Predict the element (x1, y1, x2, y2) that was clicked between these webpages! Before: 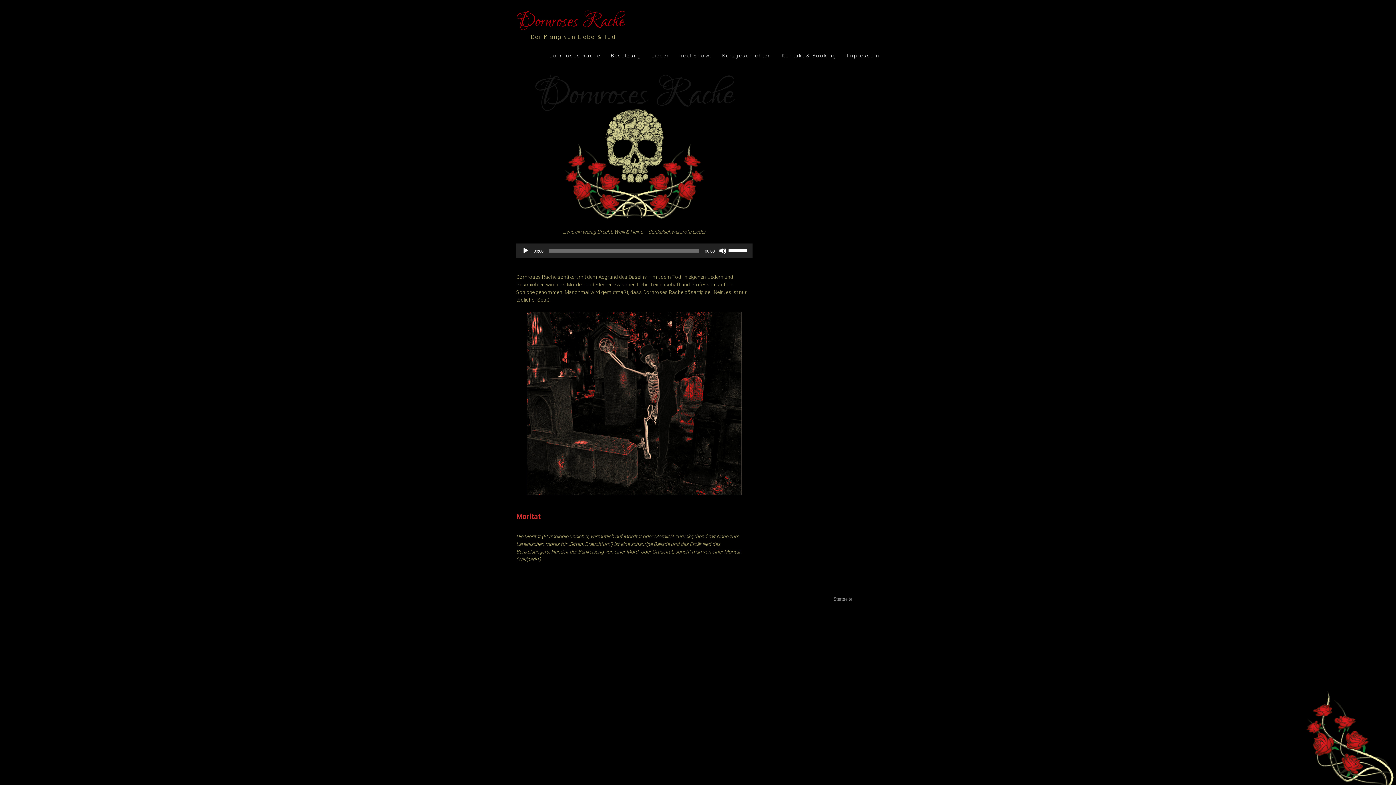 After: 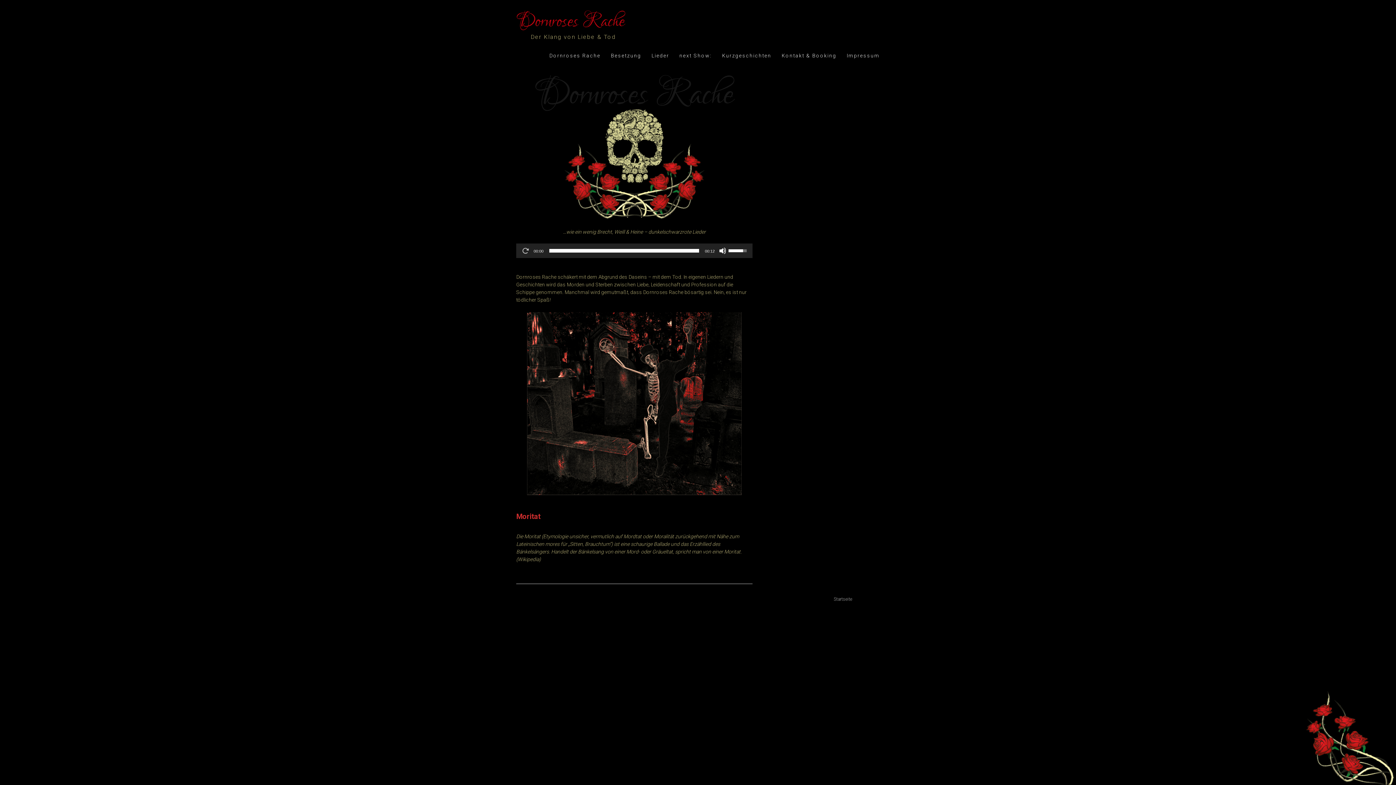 Action: label: Wiedergeben bbox: (522, 247, 529, 254)